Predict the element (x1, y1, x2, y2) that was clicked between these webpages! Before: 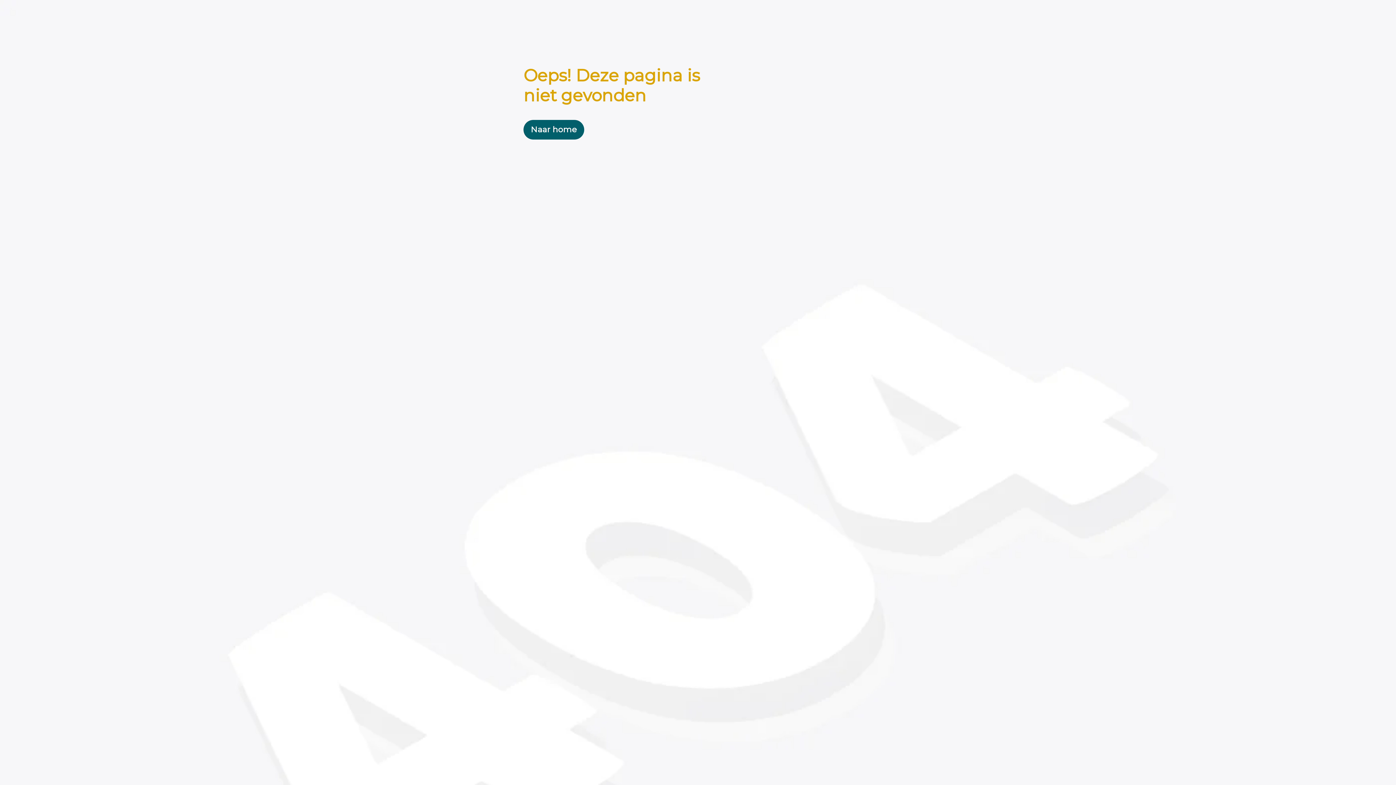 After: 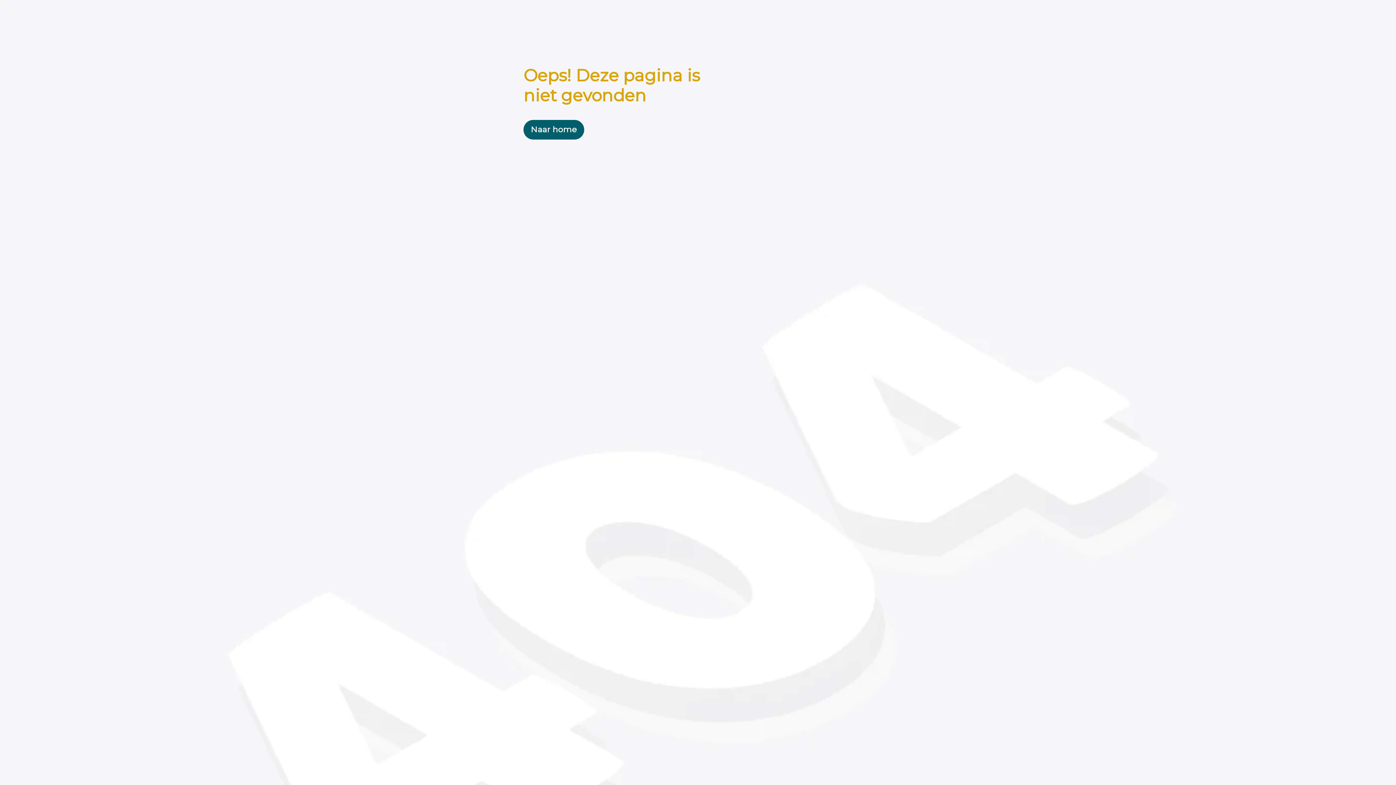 Action: label: Naar home bbox: (523, 120, 584, 139)